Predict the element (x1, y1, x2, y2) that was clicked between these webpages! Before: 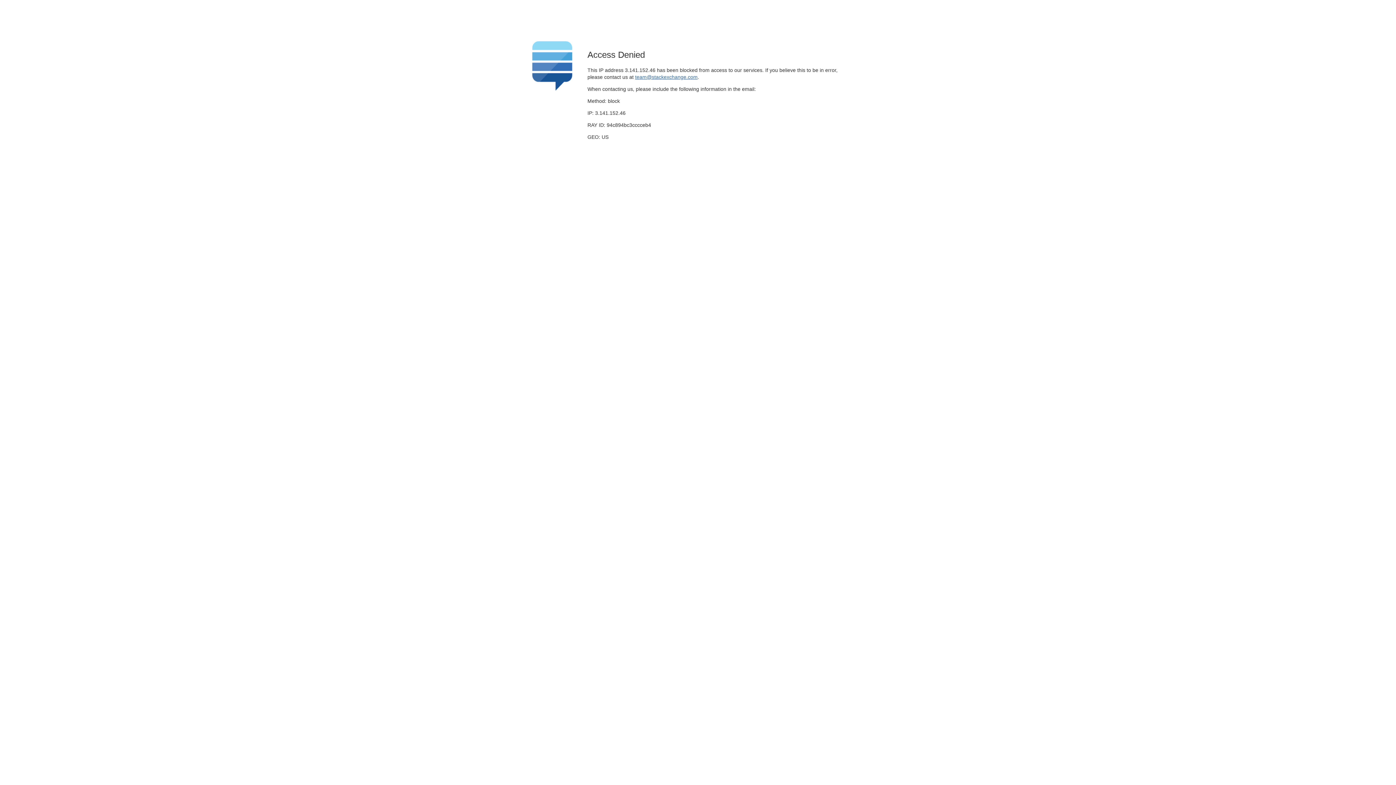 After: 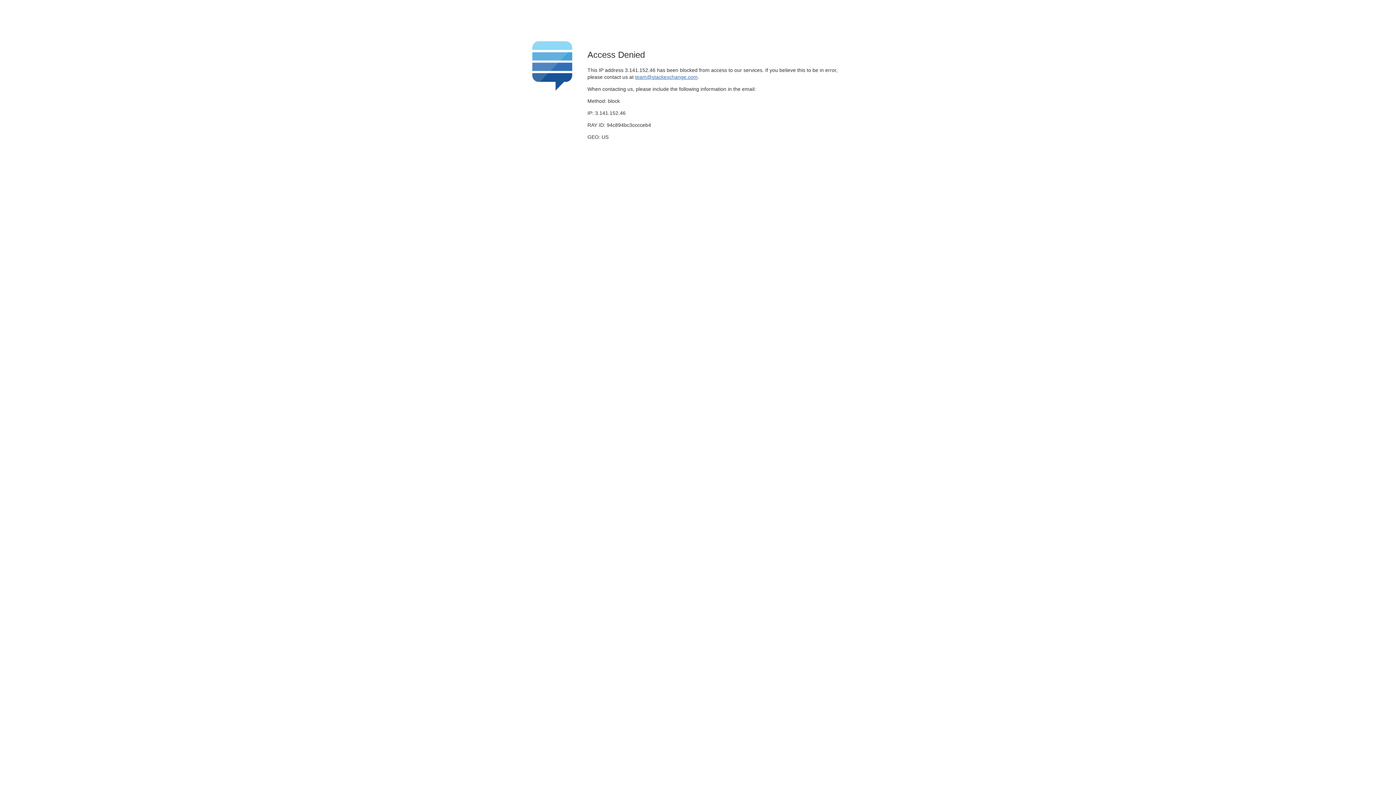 Action: bbox: (635, 74, 697, 79) label: team@stackexchange.com